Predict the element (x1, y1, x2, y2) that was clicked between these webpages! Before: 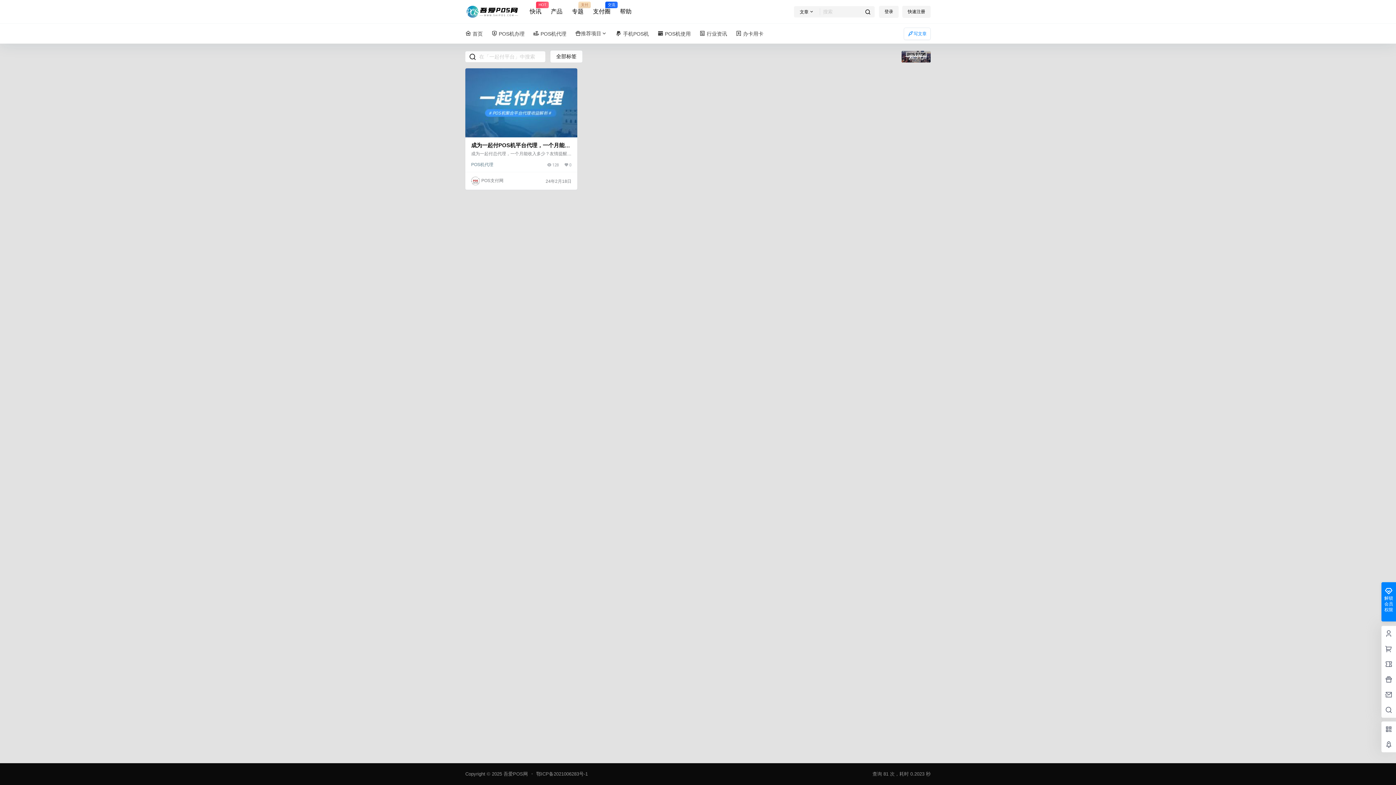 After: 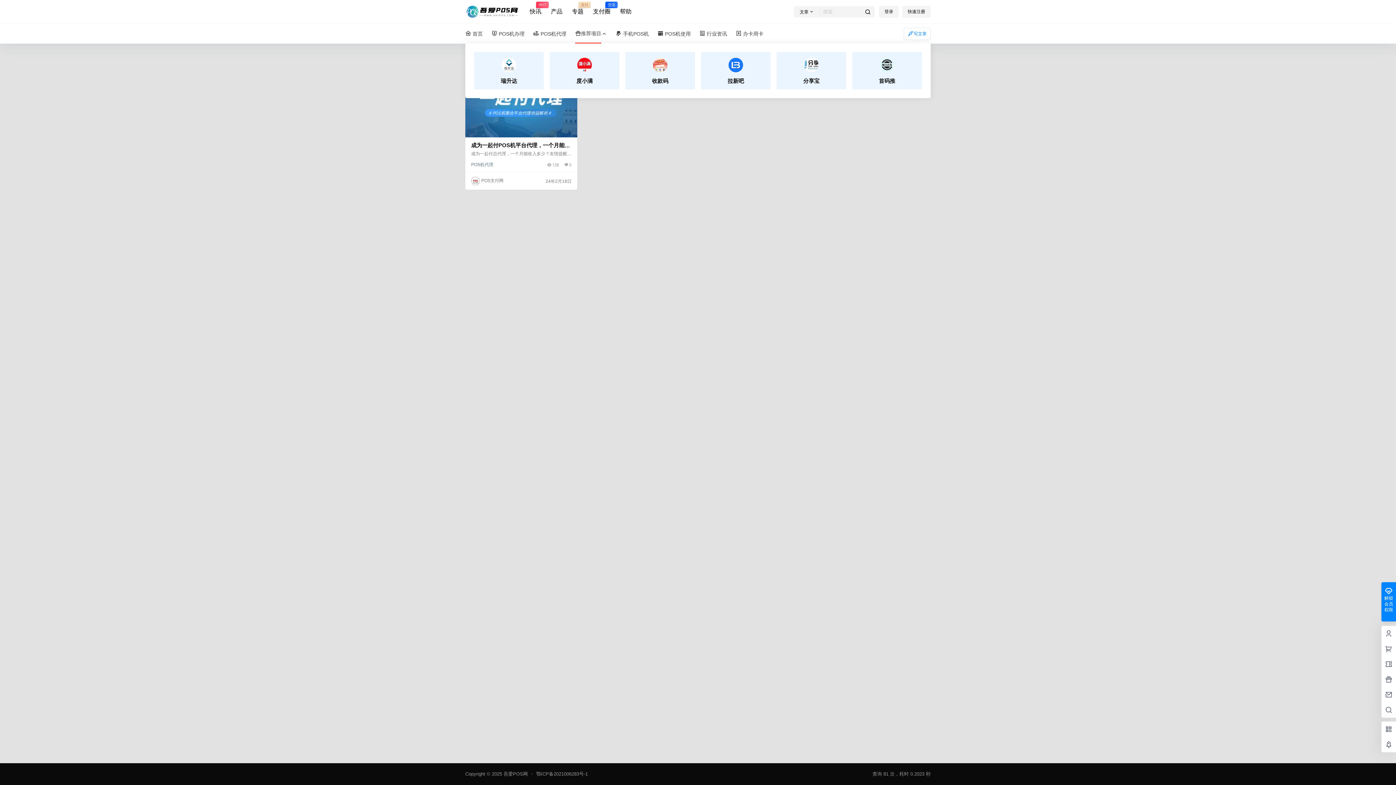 Action: bbox: (570, 23, 611, 43) label: 推荐项目